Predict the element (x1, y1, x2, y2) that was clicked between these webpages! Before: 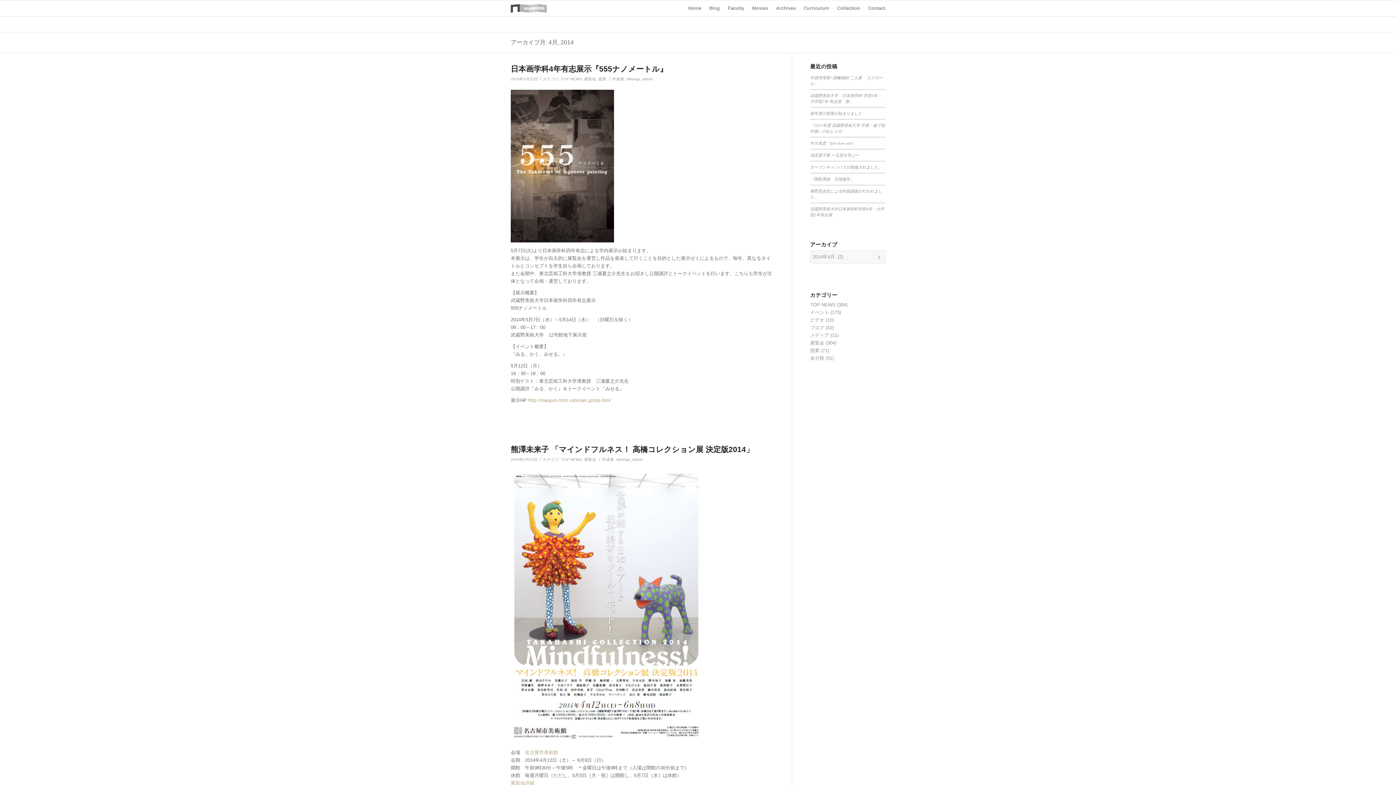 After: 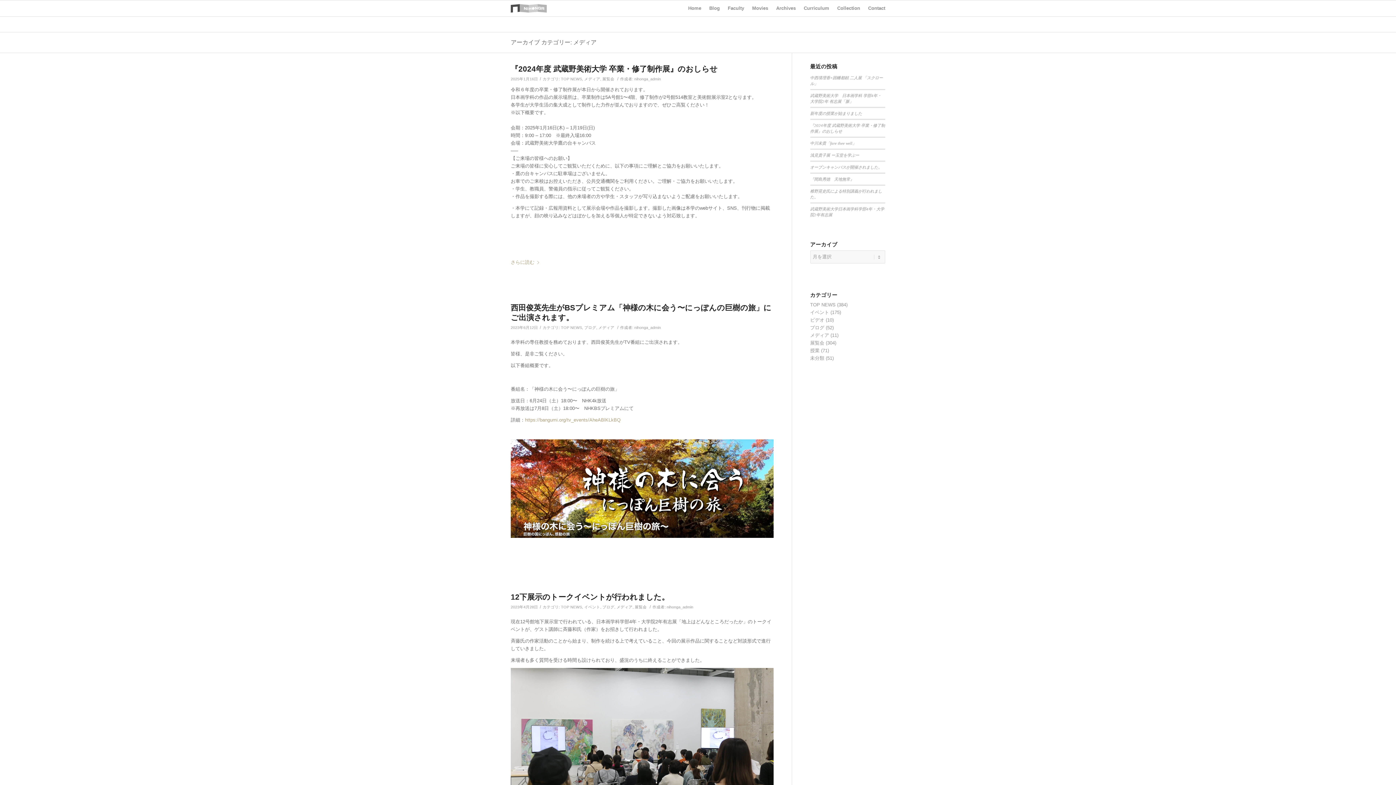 Action: bbox: (810, 332, 829, 338) label: メディア